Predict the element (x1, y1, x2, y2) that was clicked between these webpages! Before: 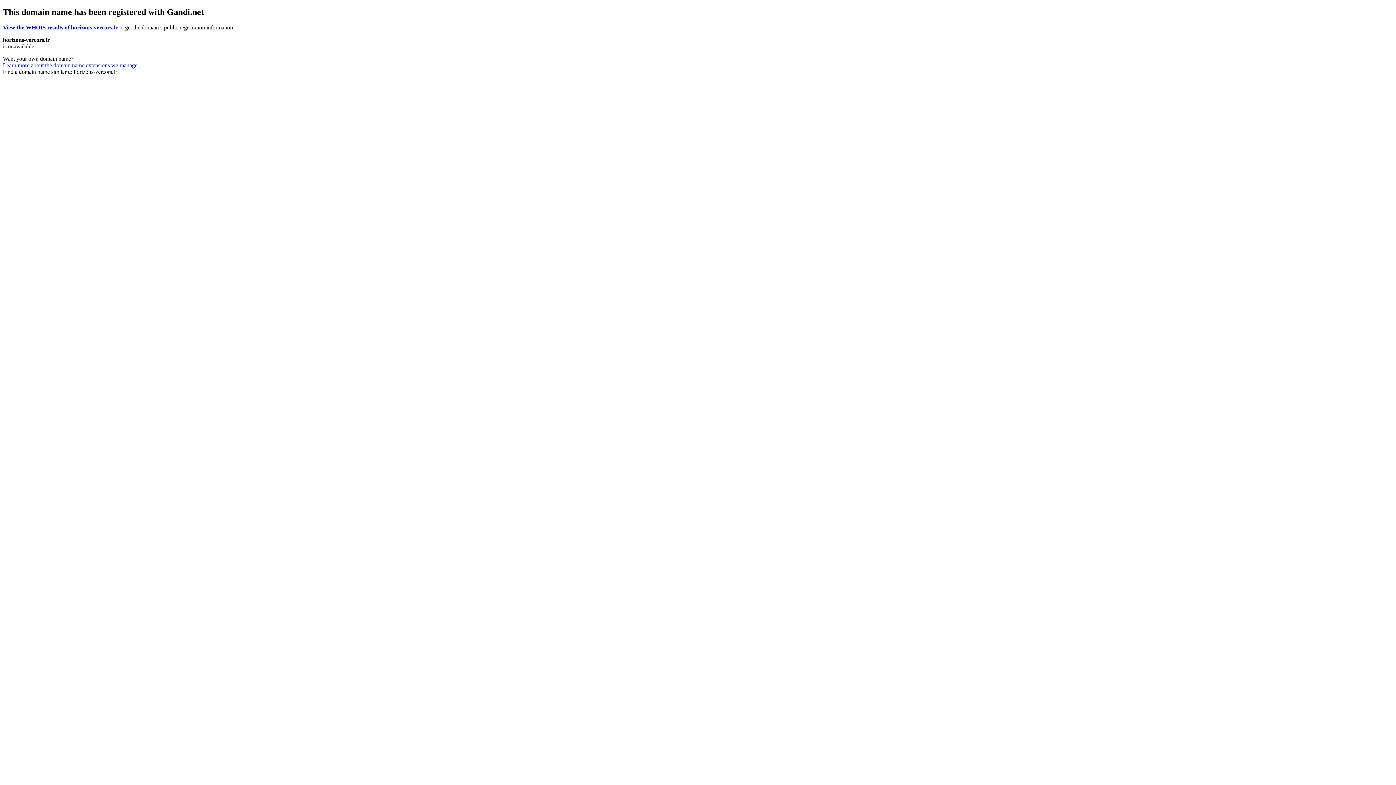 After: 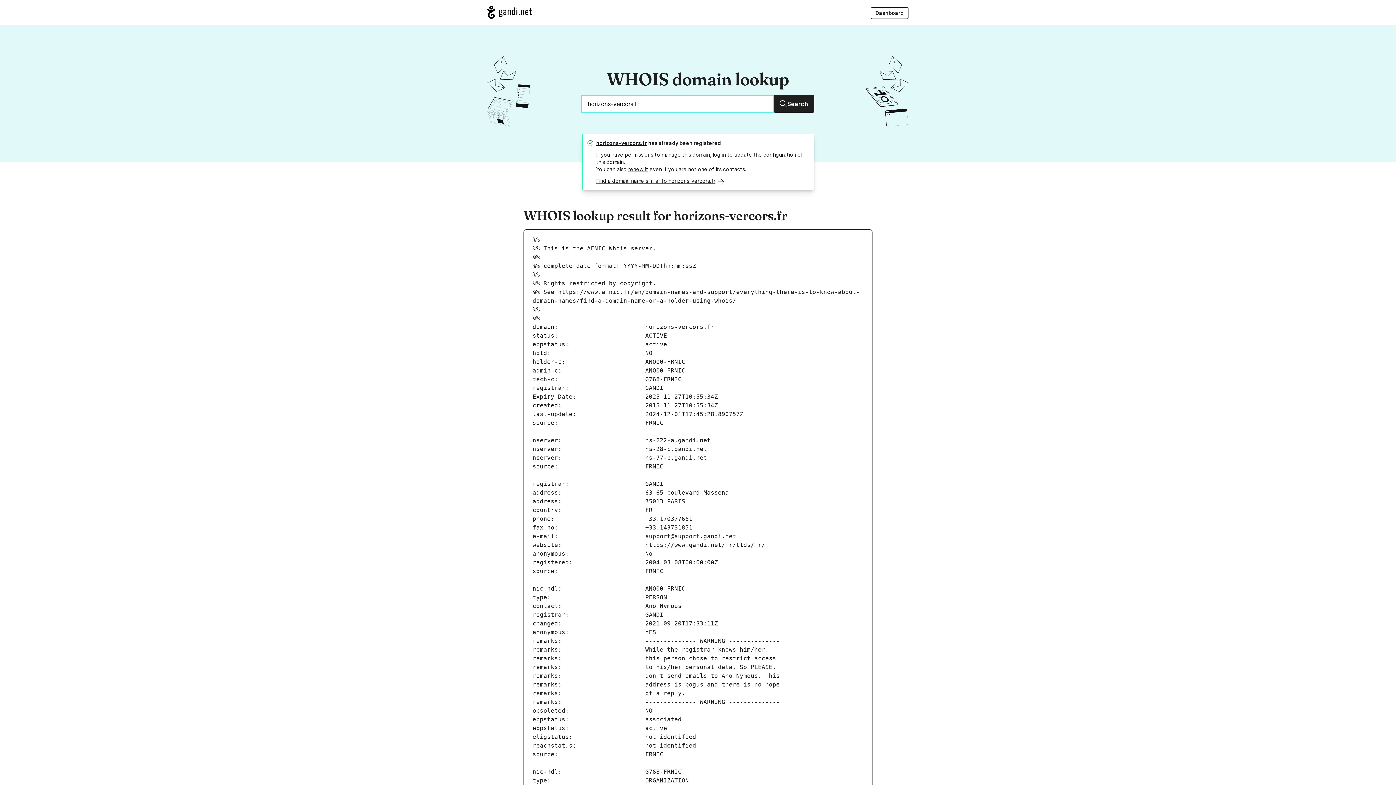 Action: bbox: (2, 24, 117, 30) label: View the WHOIS results of horizons-vercors.fr